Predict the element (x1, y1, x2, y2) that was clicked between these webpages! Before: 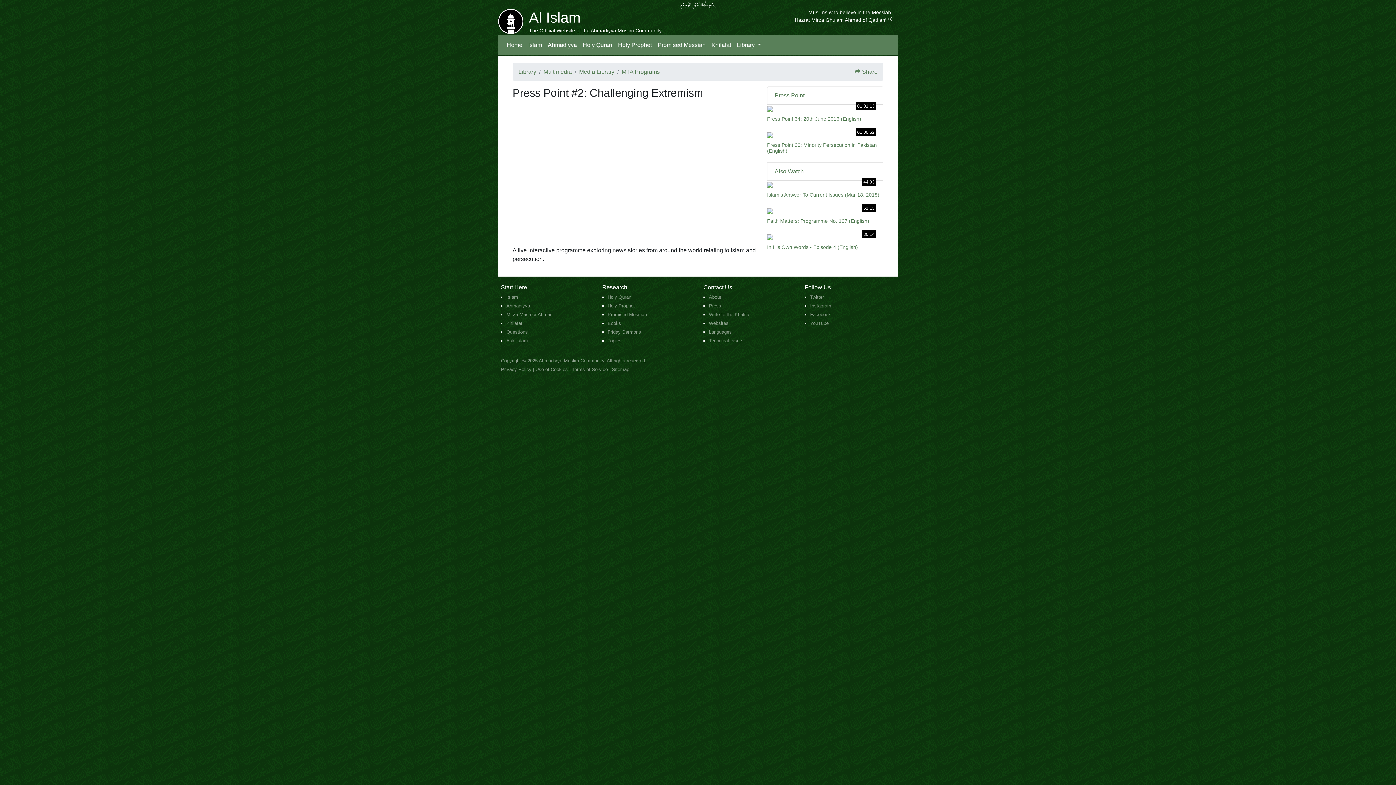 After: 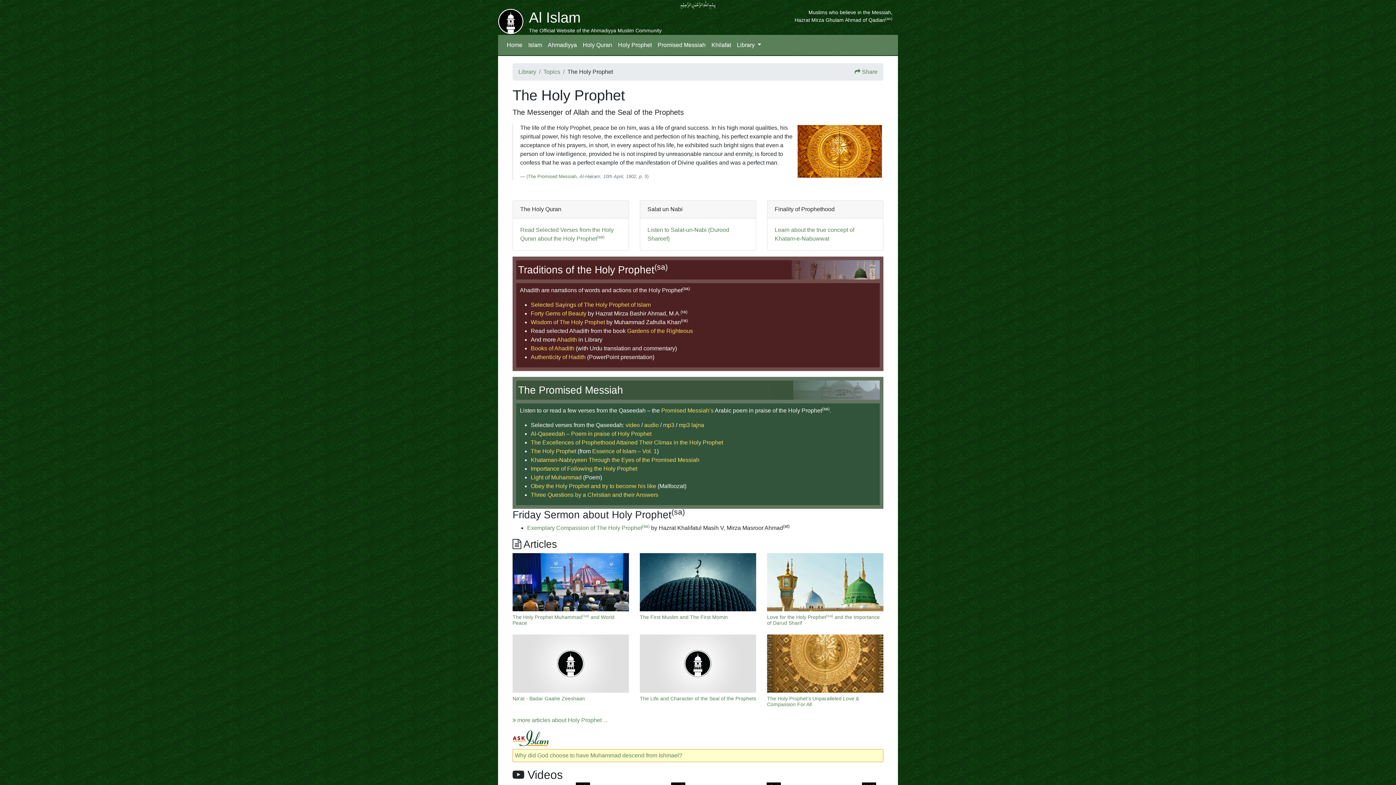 Action: label: Holy Prophet bbox: (615, 37, 654, 52)